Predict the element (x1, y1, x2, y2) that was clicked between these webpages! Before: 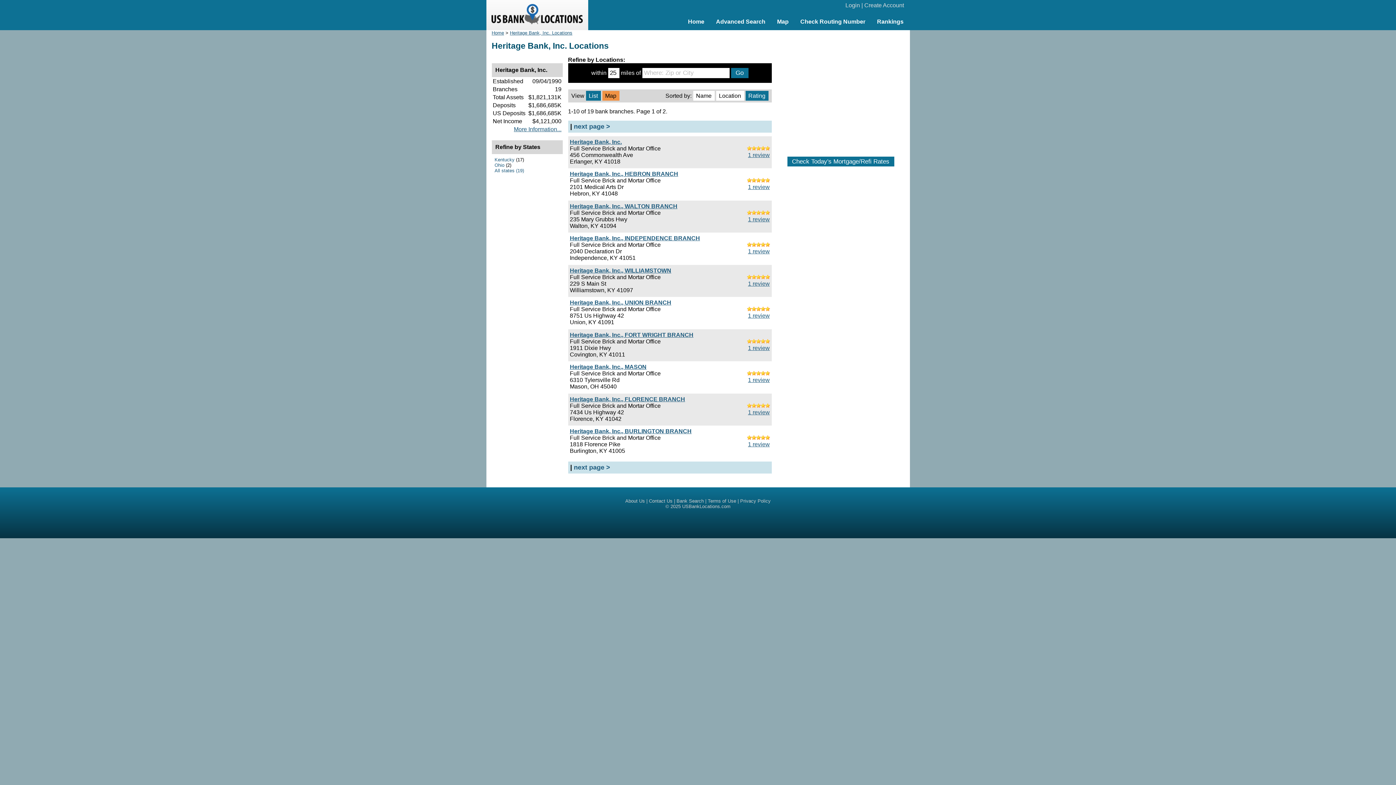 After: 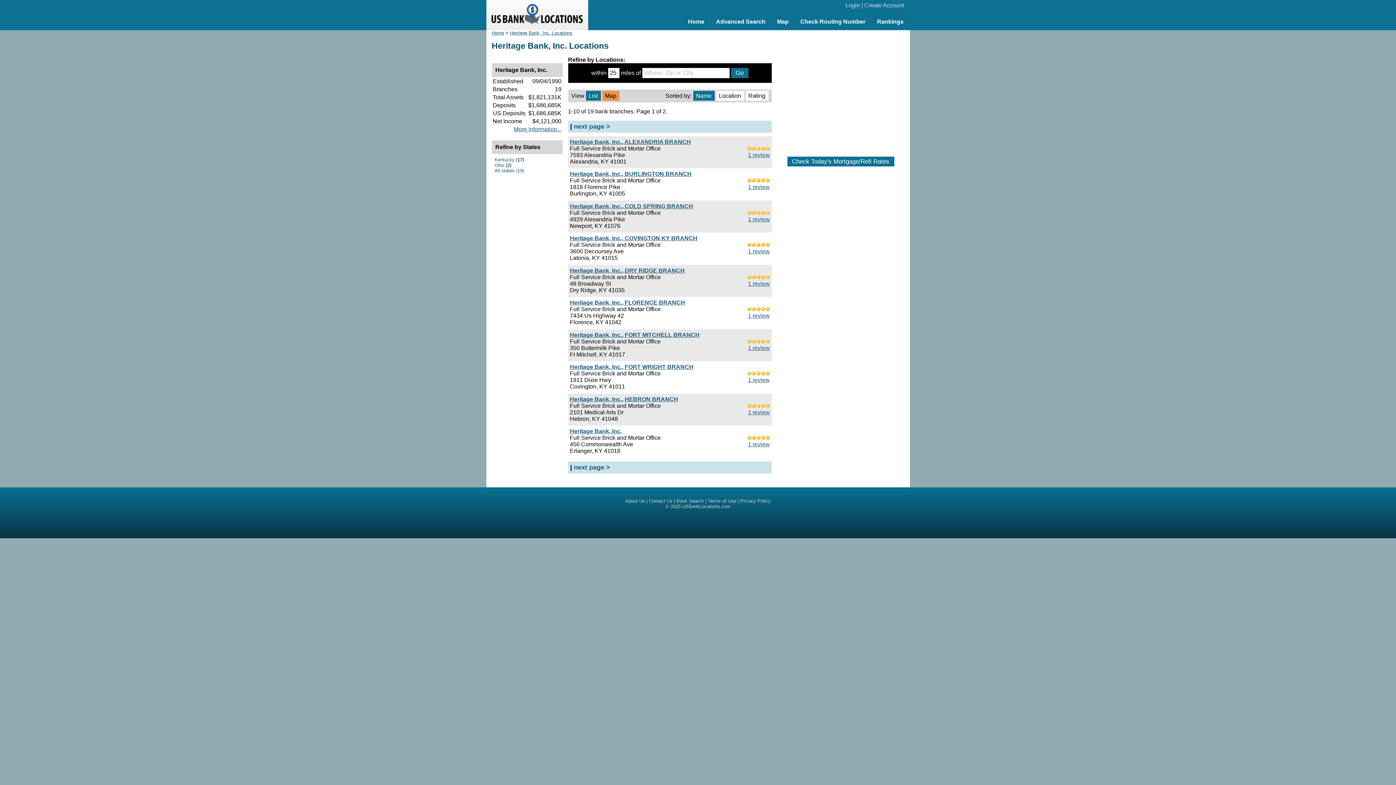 Action: label: Name bbox: (696, 92, 711, 98)